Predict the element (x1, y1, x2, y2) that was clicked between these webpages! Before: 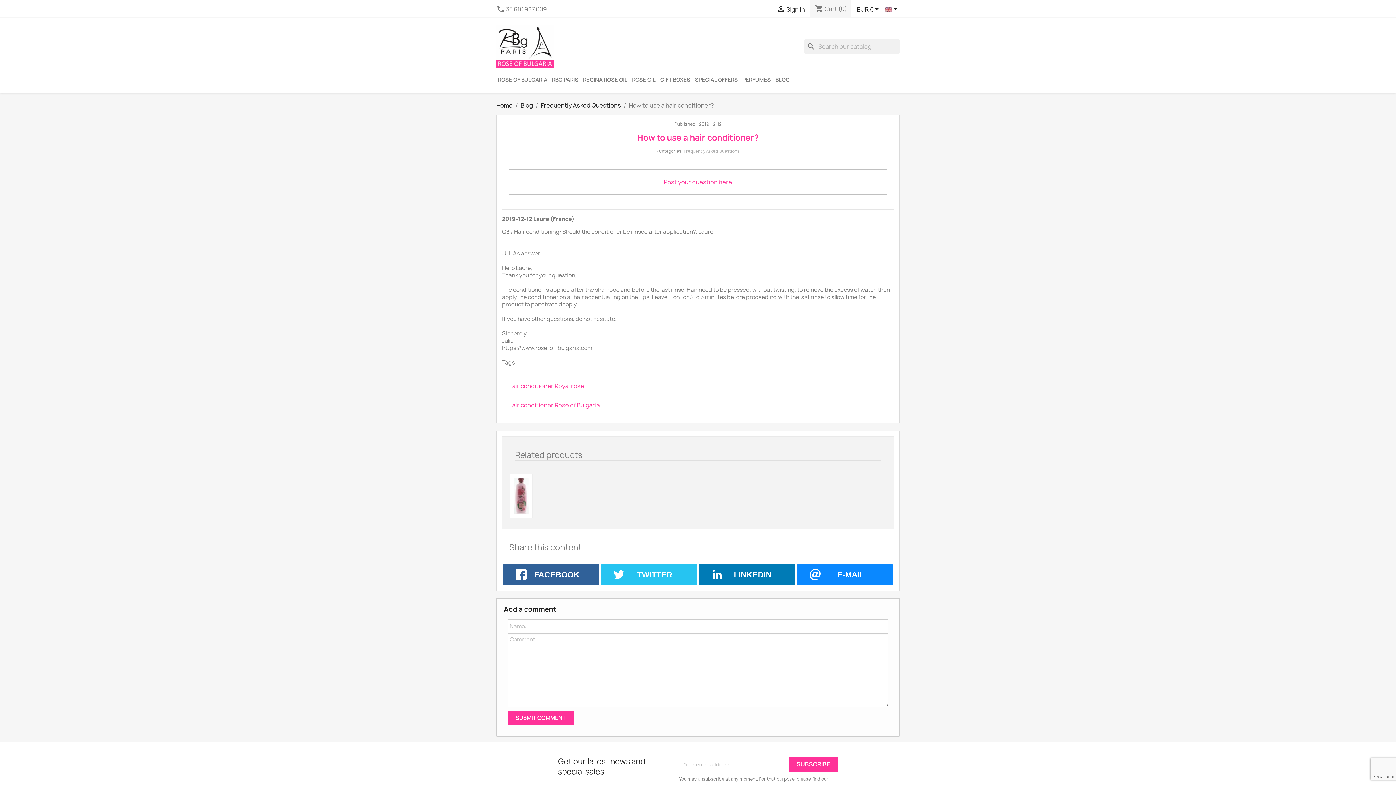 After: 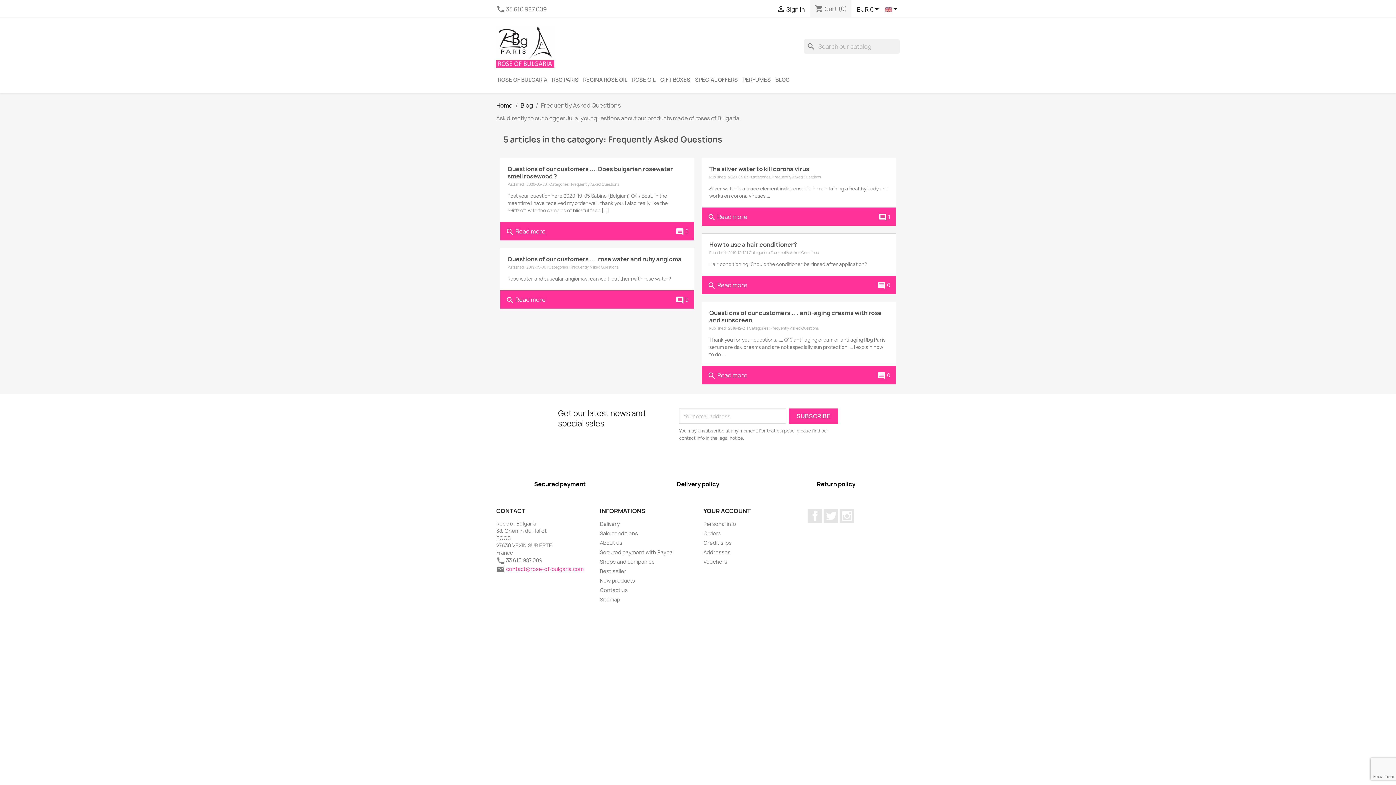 Action: label: Frequently Asked Questions bbox: (684, 148, 739, 153)